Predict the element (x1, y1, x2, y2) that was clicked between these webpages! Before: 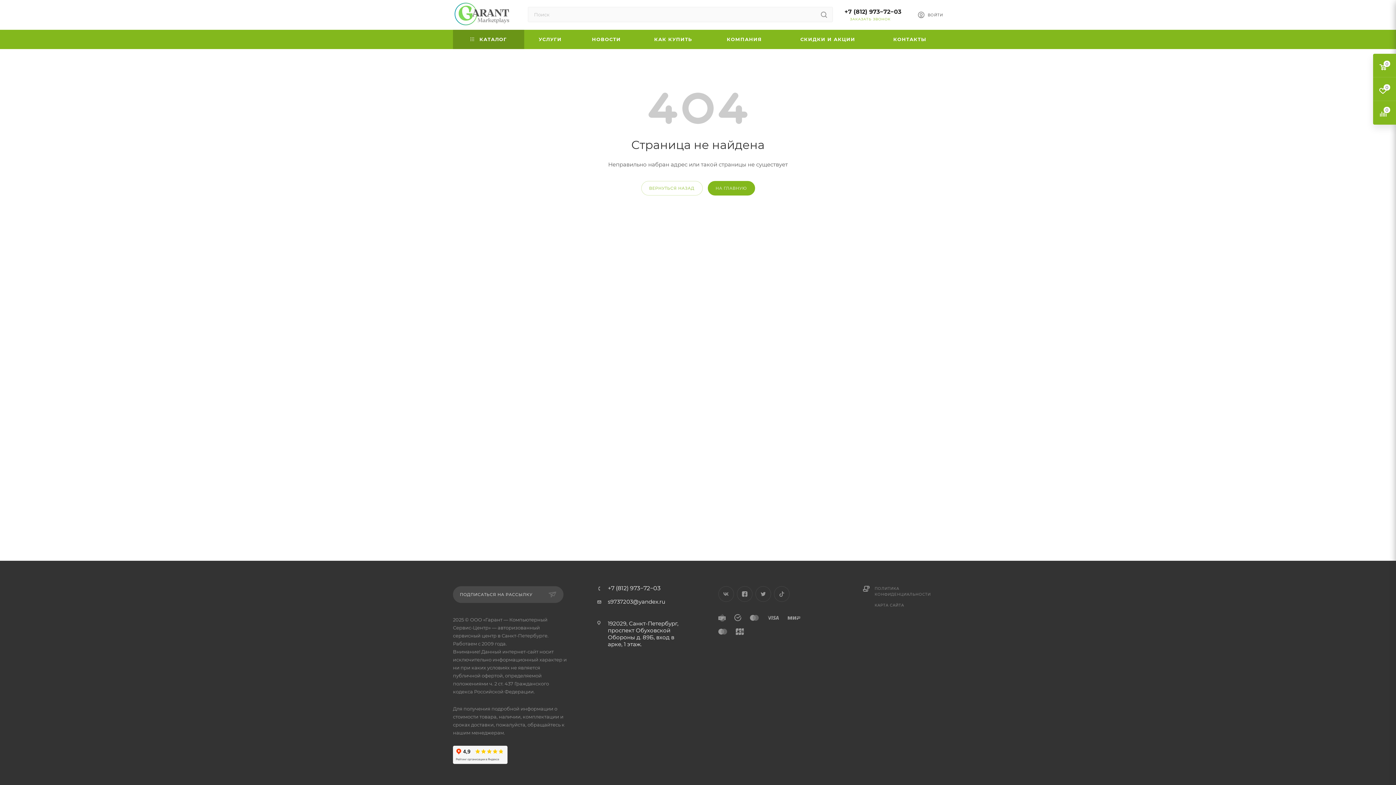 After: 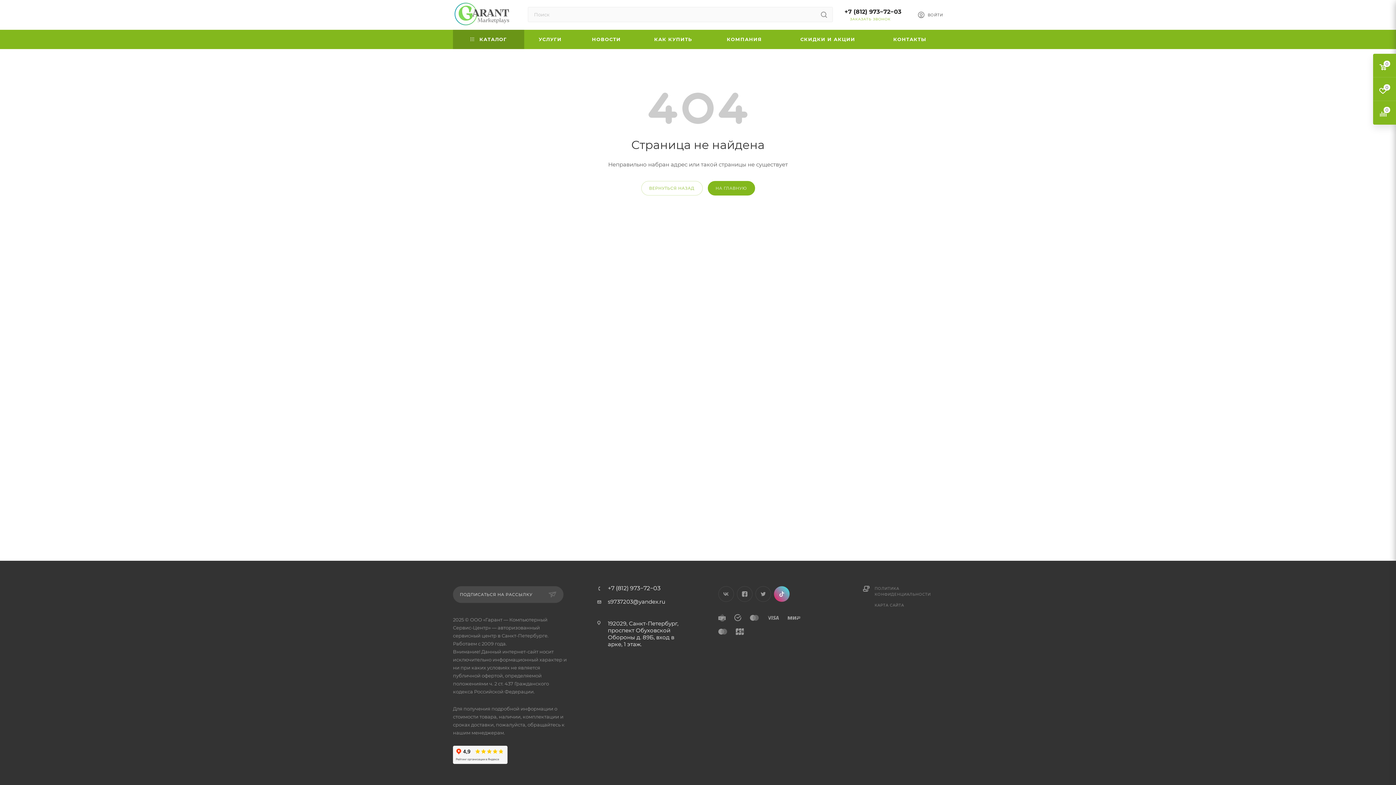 Action: bbox: (774, 586, 789, 602) label: TikTok